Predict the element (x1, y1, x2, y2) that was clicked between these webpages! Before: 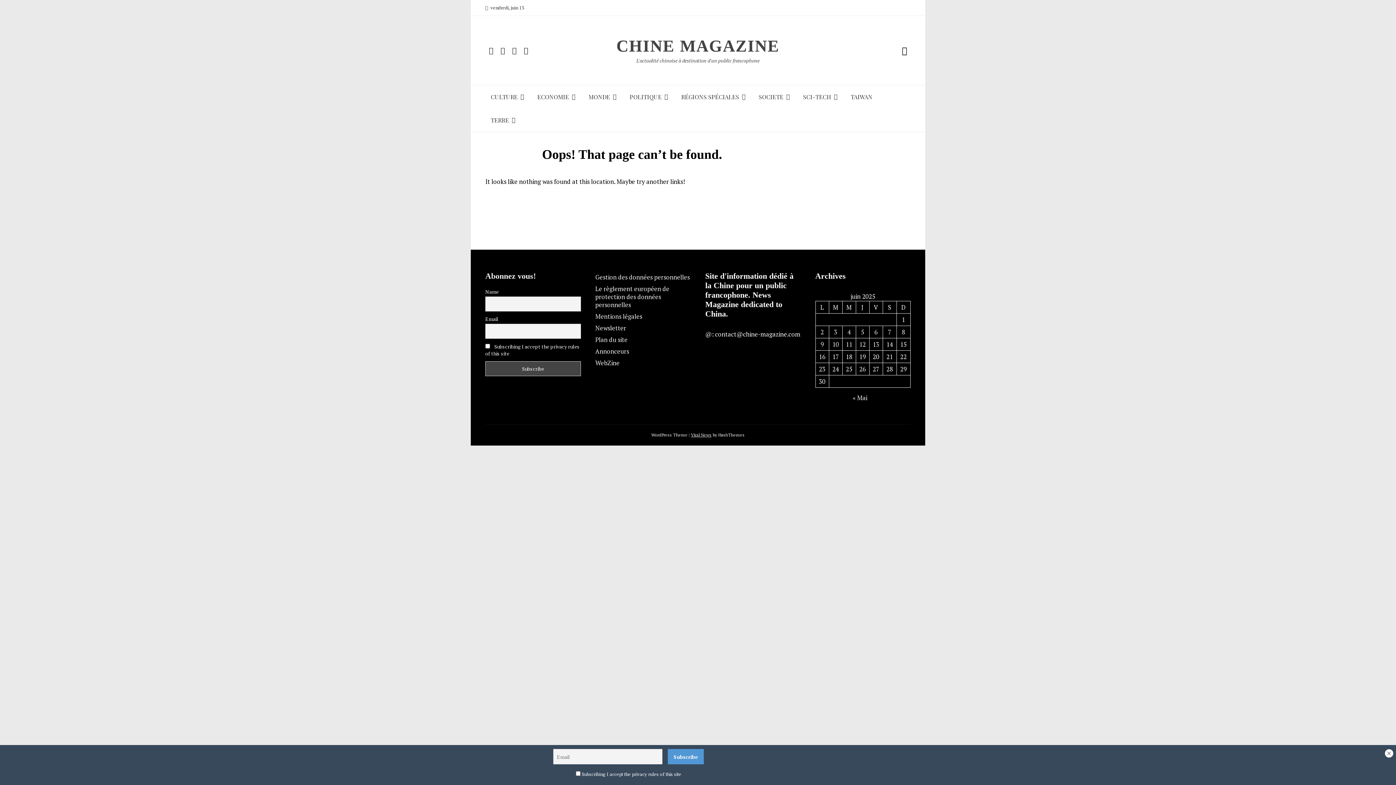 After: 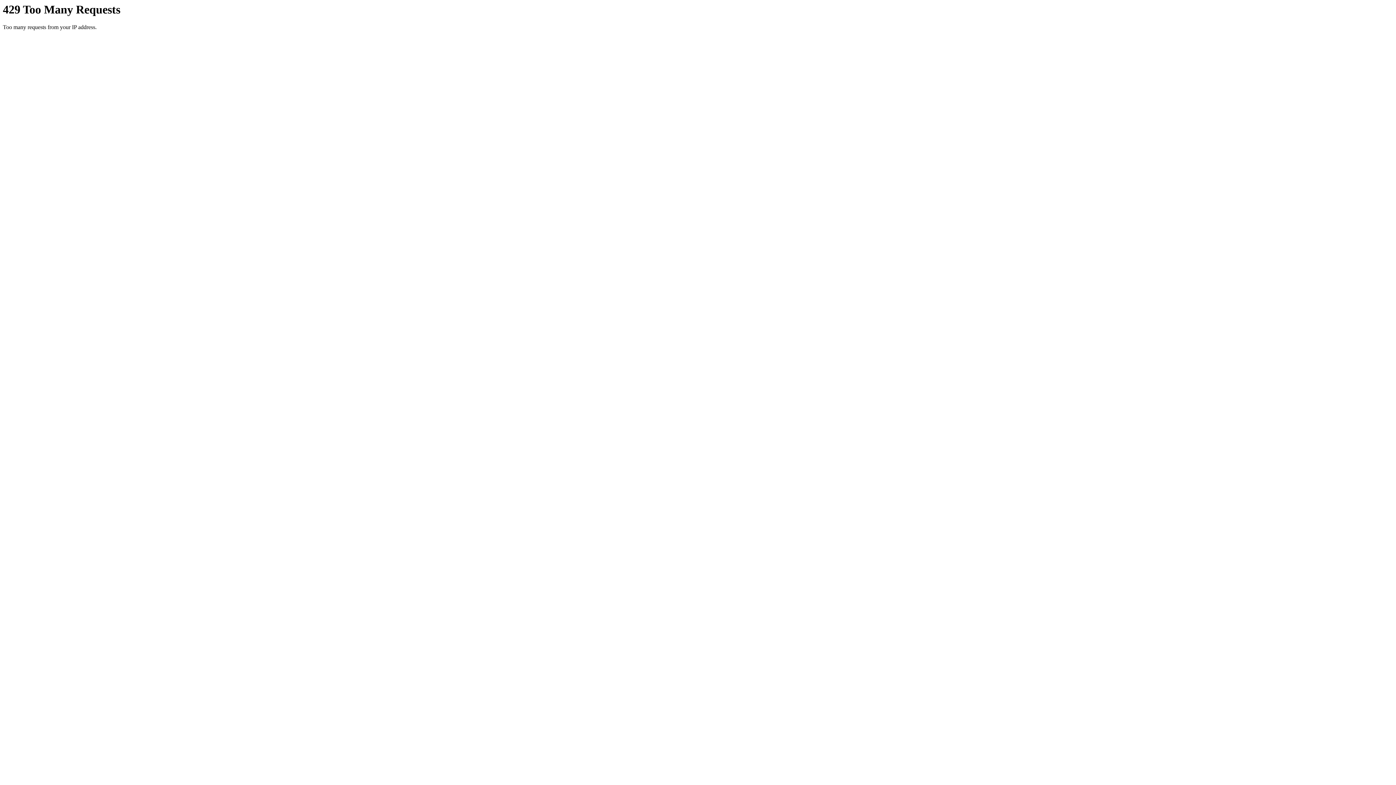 Action: bbox: (820, 328, 824, 336) label: Publications publiées sur 2 June 2025